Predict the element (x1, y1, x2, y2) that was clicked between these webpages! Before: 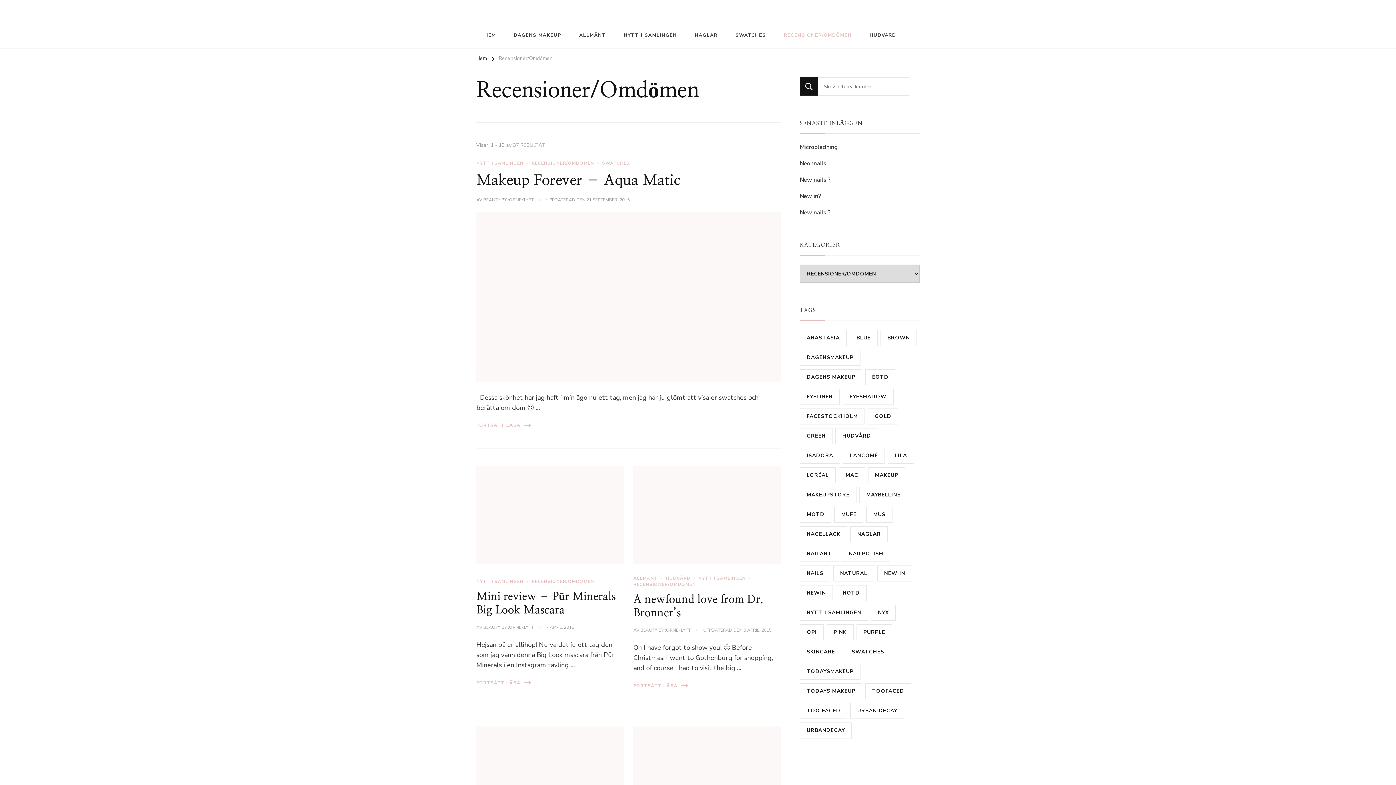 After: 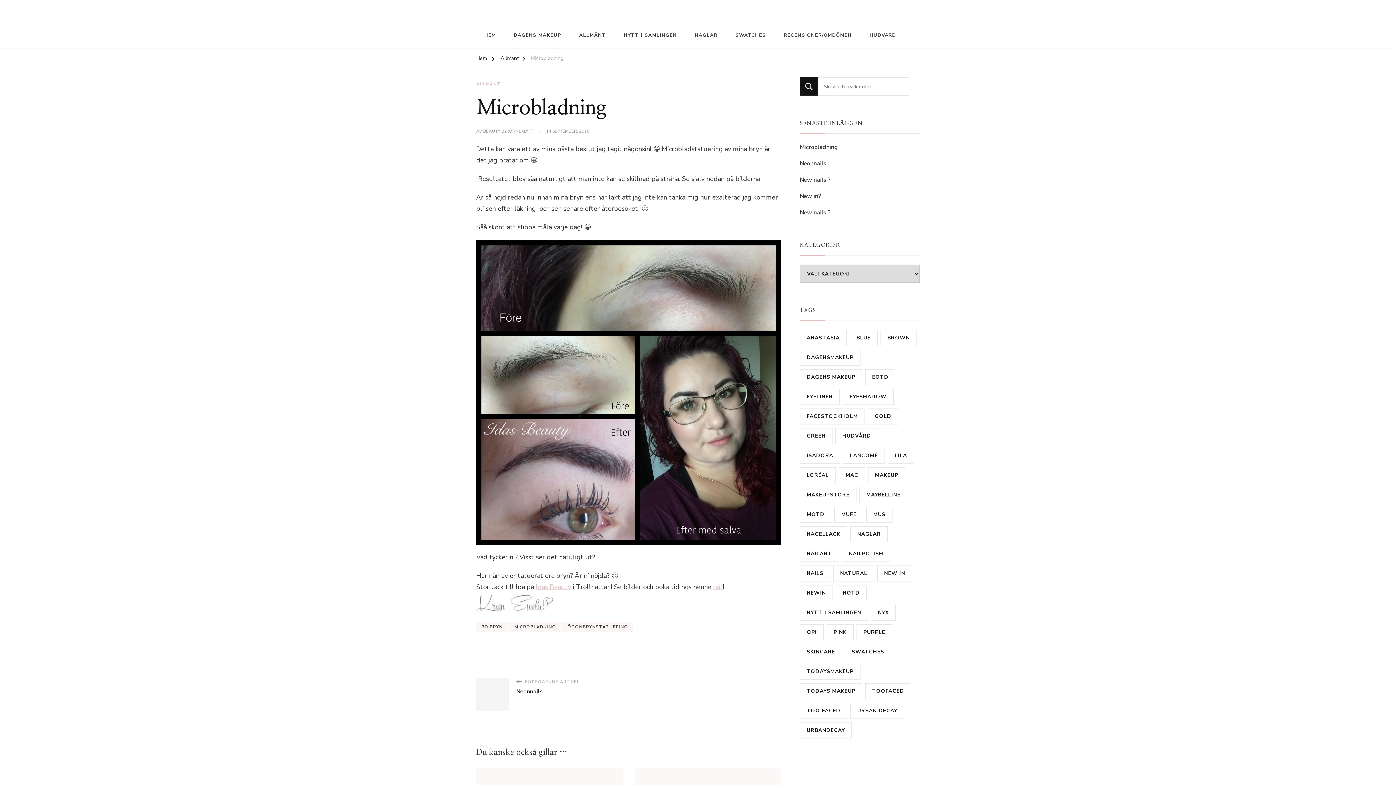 Action: label: Microbladning  bbox: (800, 142, 839, 152)